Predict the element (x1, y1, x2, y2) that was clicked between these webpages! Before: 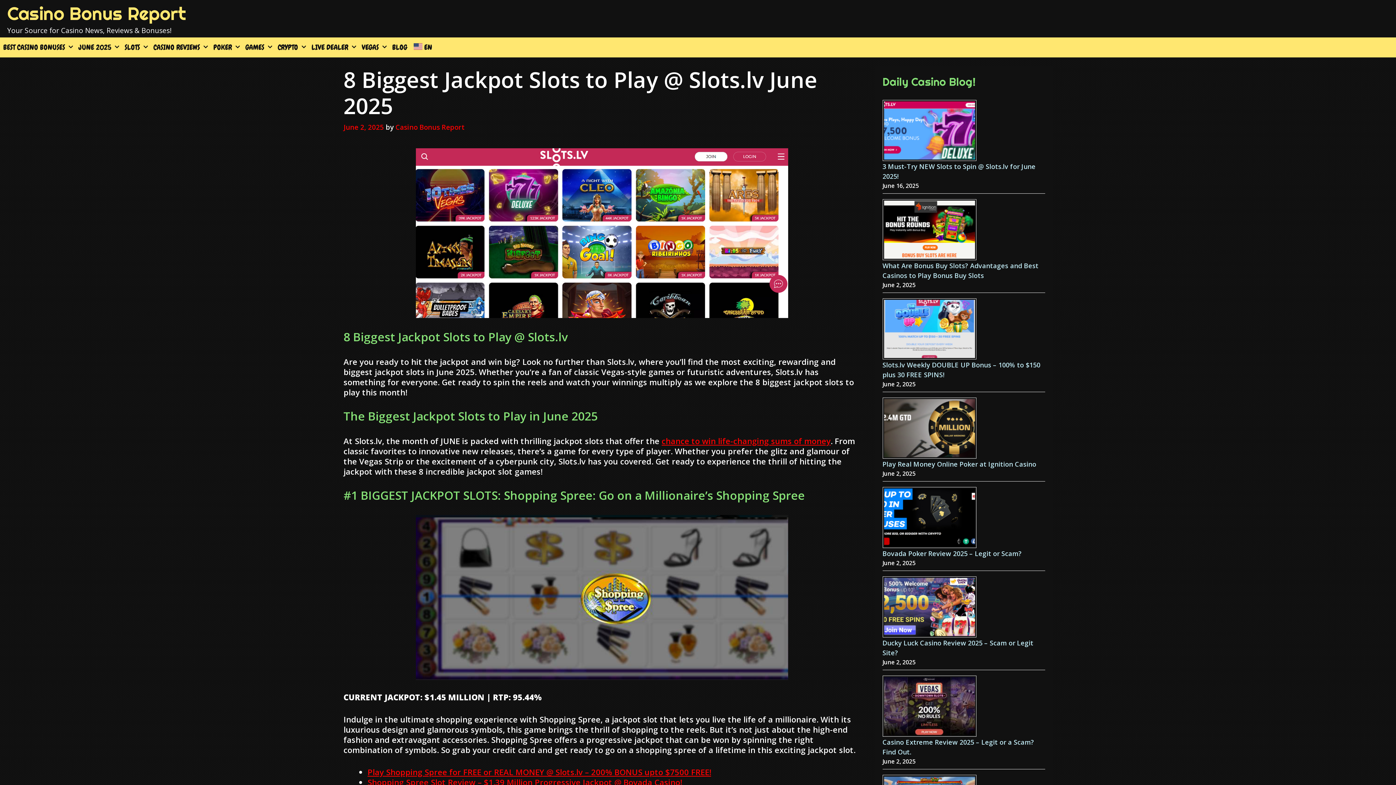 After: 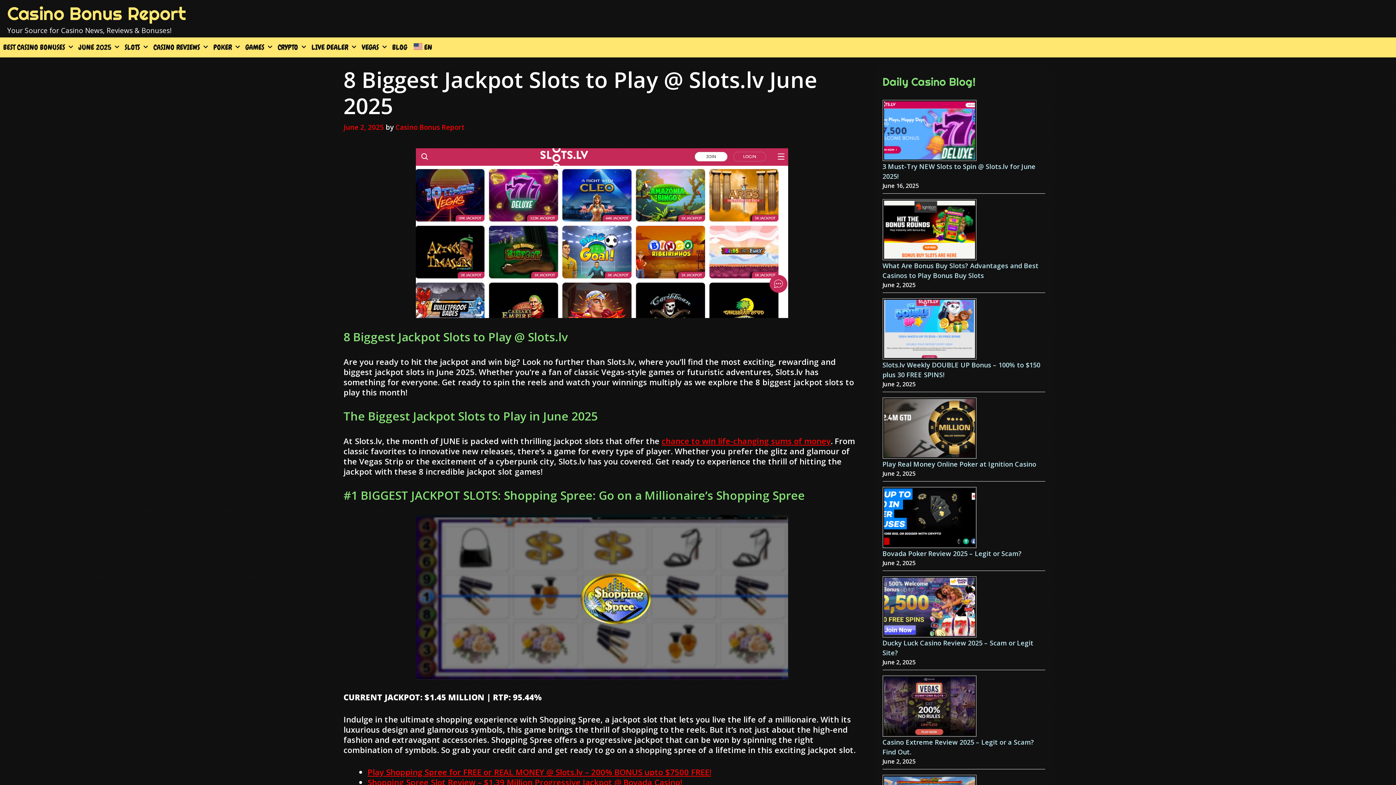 Action: label: June 2, 2025 bbox: (343, 122, 384, 131)